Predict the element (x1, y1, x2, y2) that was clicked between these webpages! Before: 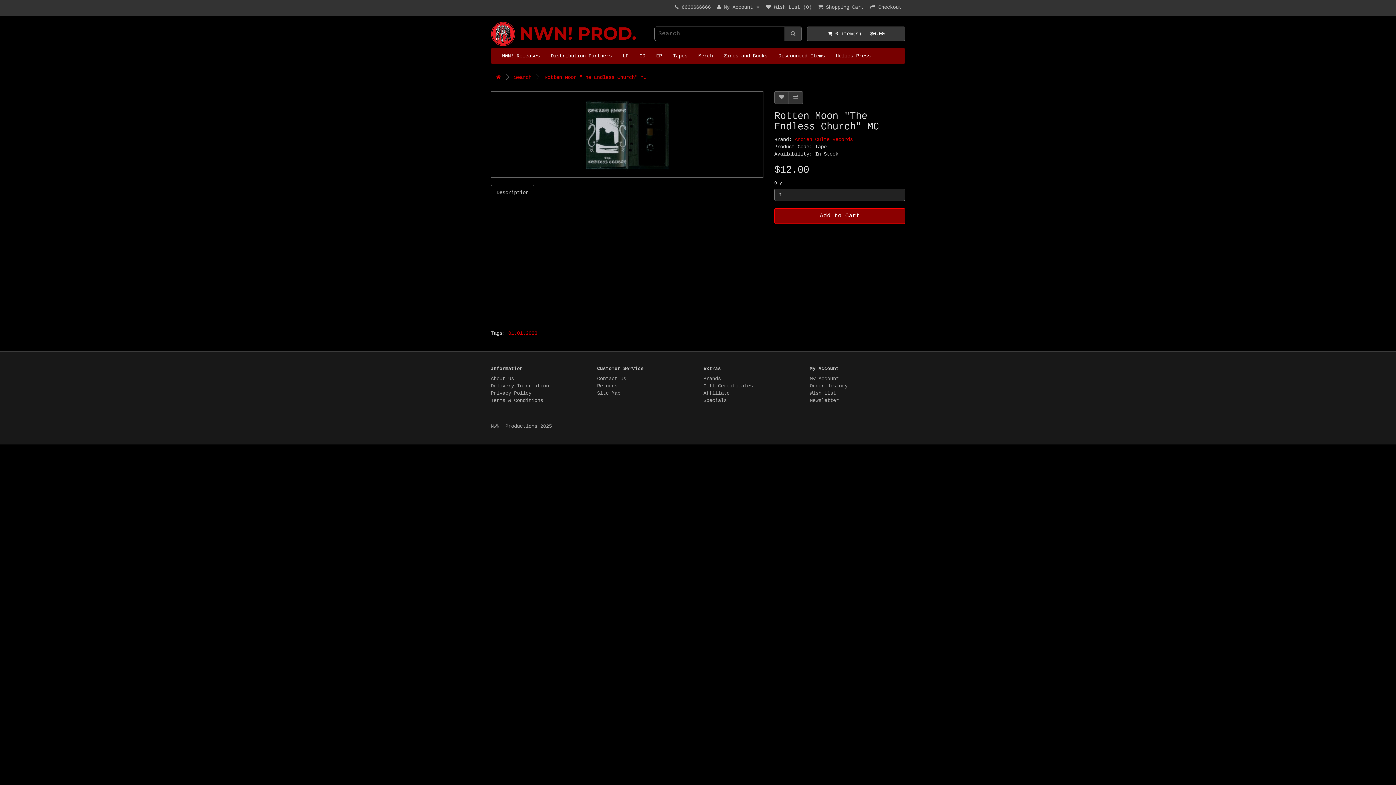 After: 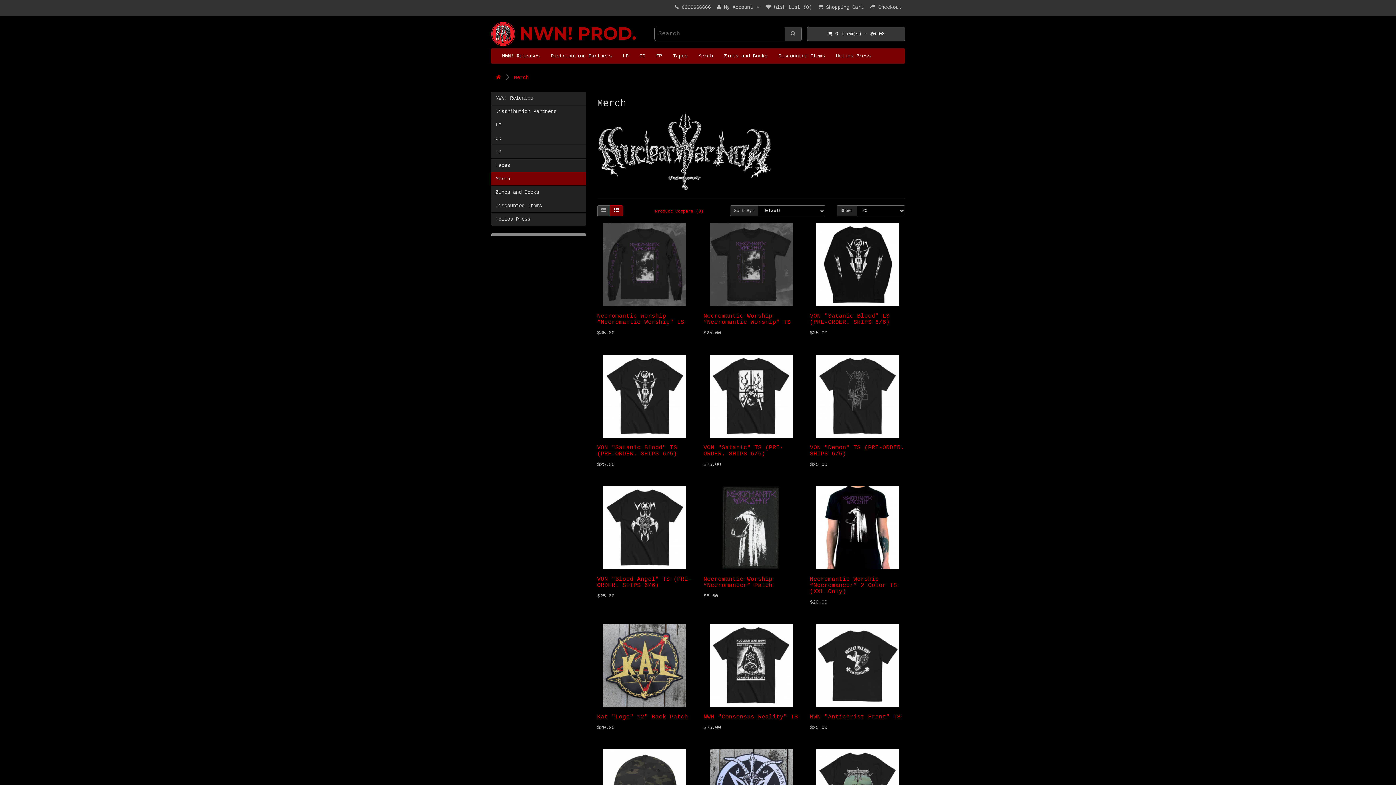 Action: label: Merch bbox: (693, 48, 718, 63)